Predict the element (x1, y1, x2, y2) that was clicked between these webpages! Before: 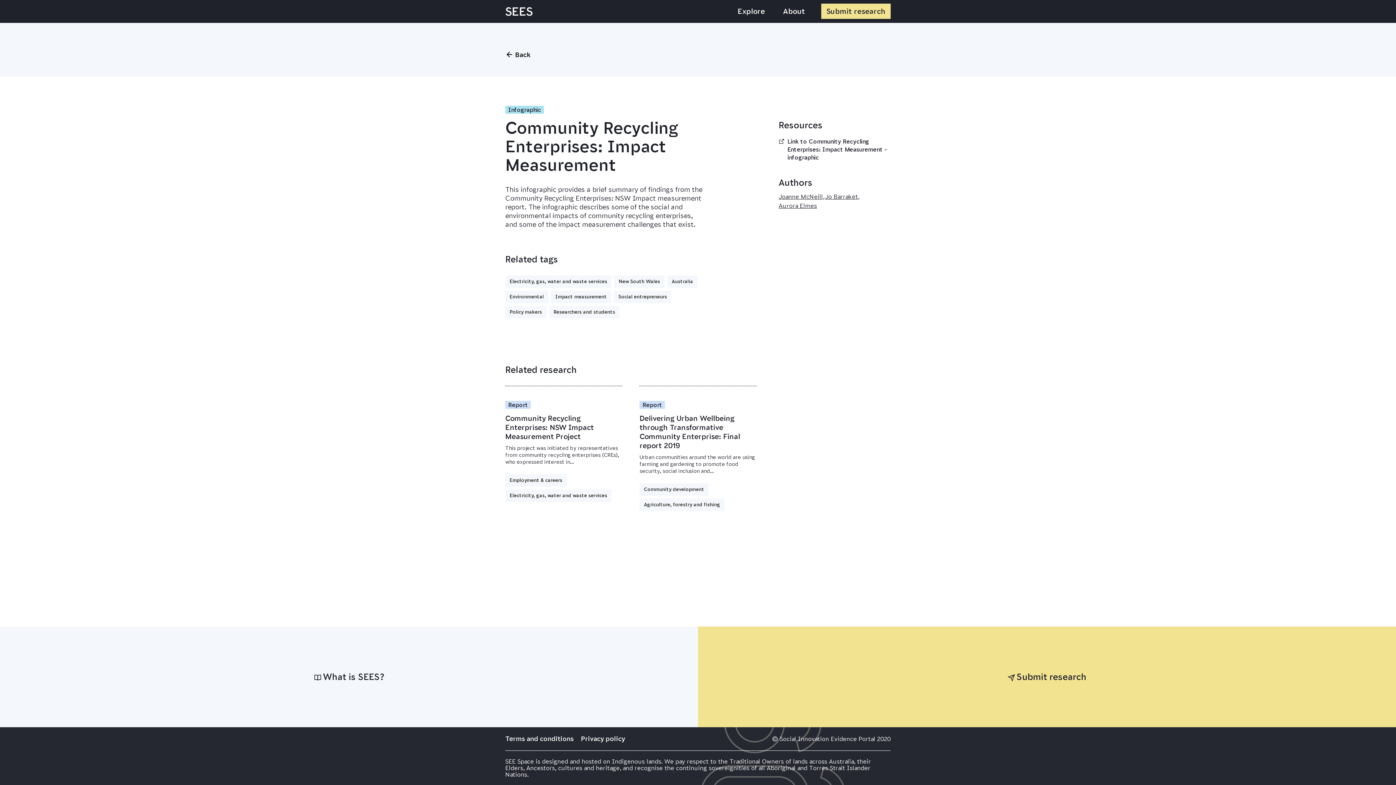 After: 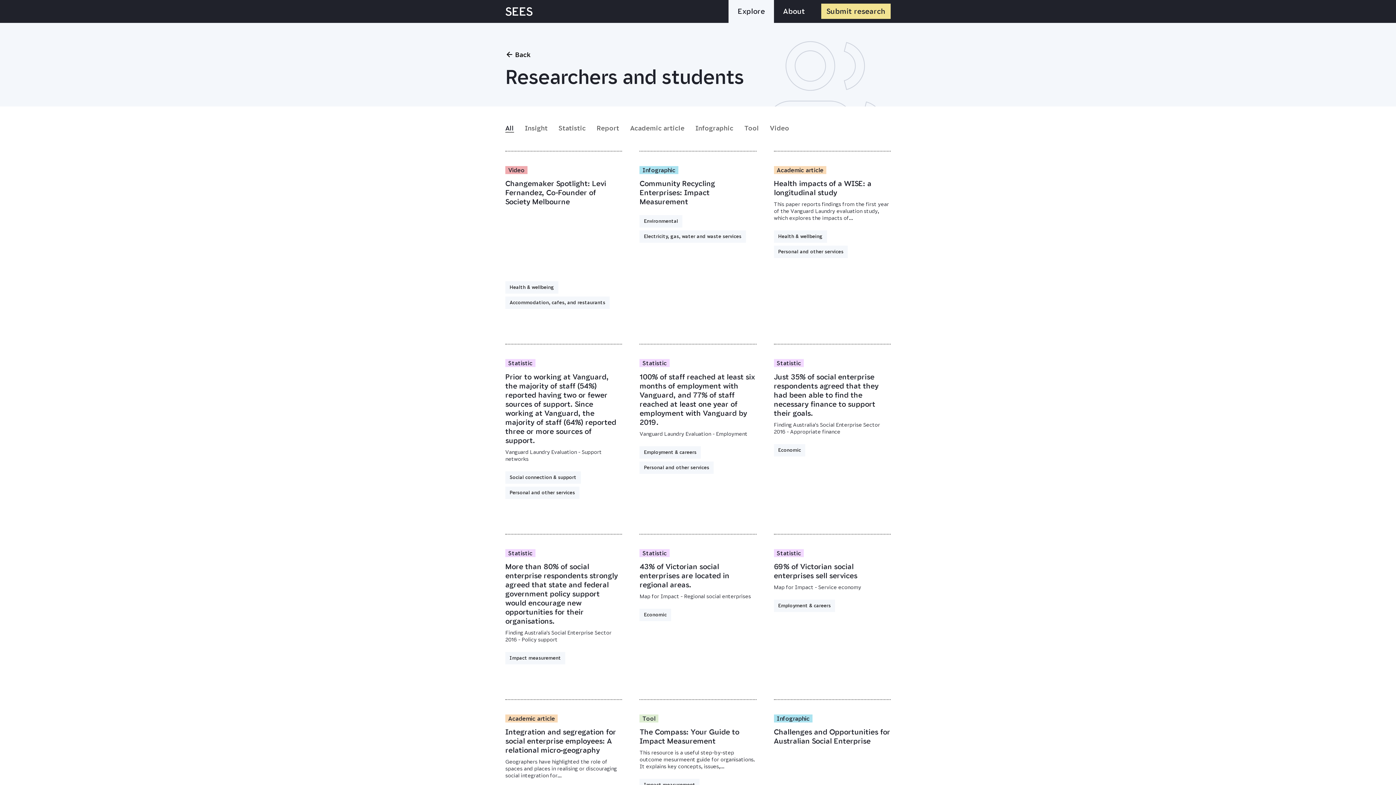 Action: bbox: (549, 306, 619, 318) label: Researchers and students